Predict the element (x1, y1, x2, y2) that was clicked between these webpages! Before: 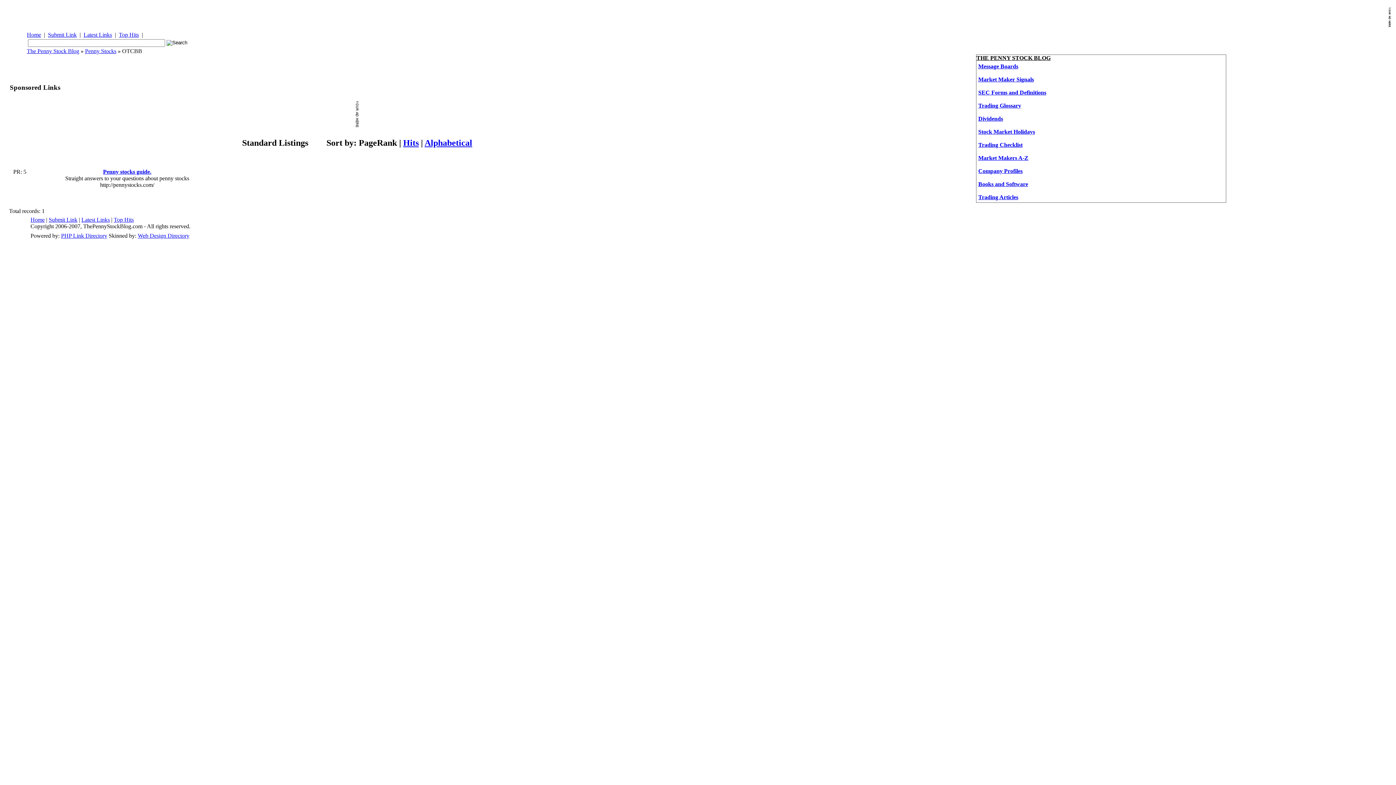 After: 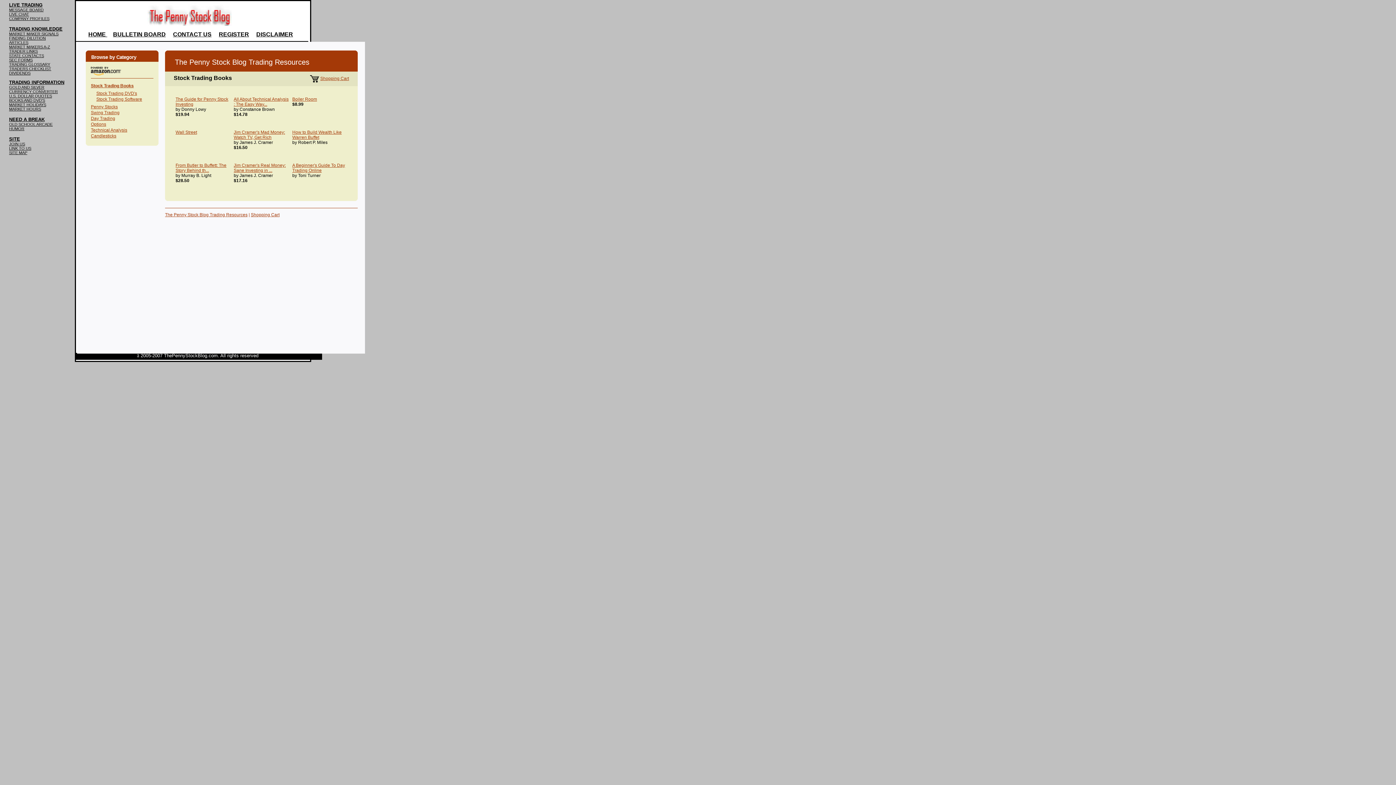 Action: label: Books and Software bbox: (978, 181, 1028, 187)